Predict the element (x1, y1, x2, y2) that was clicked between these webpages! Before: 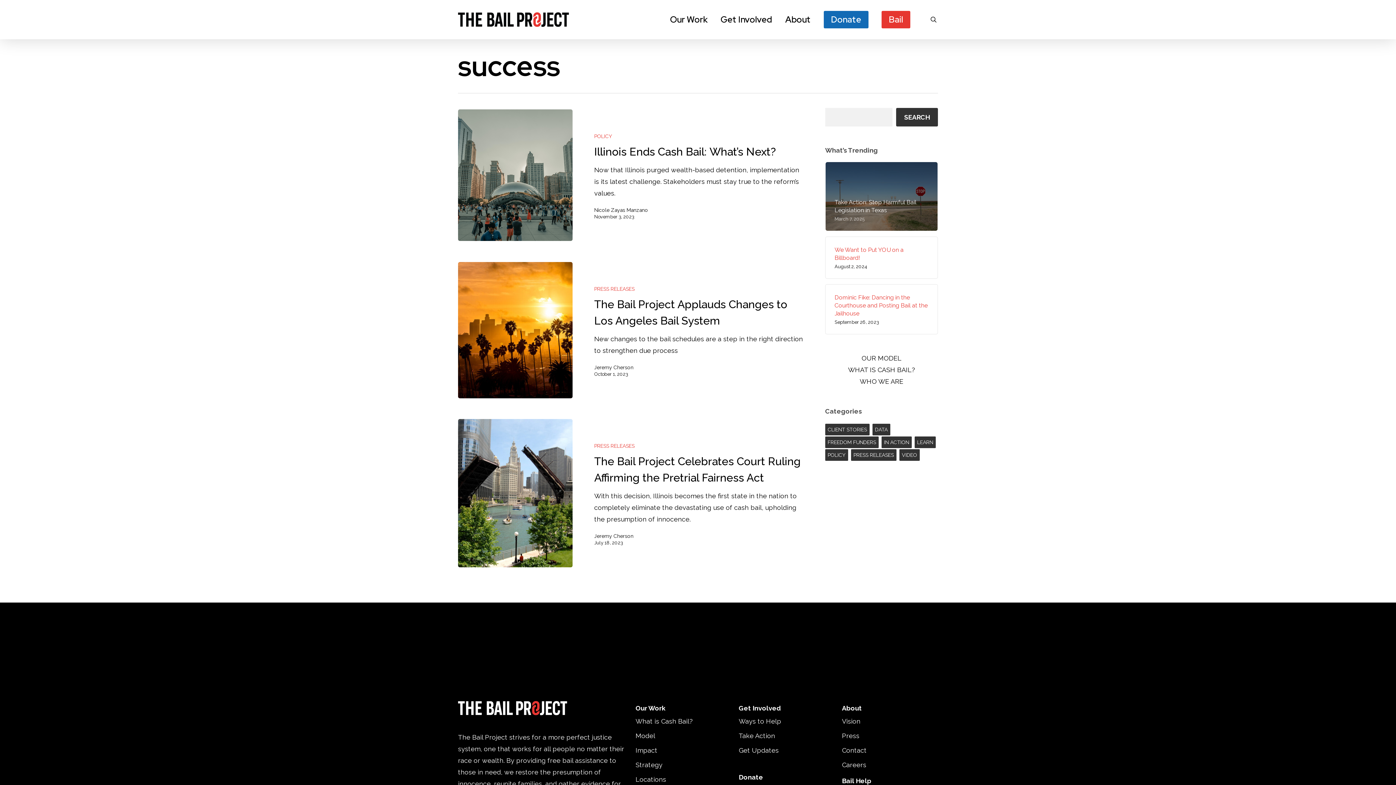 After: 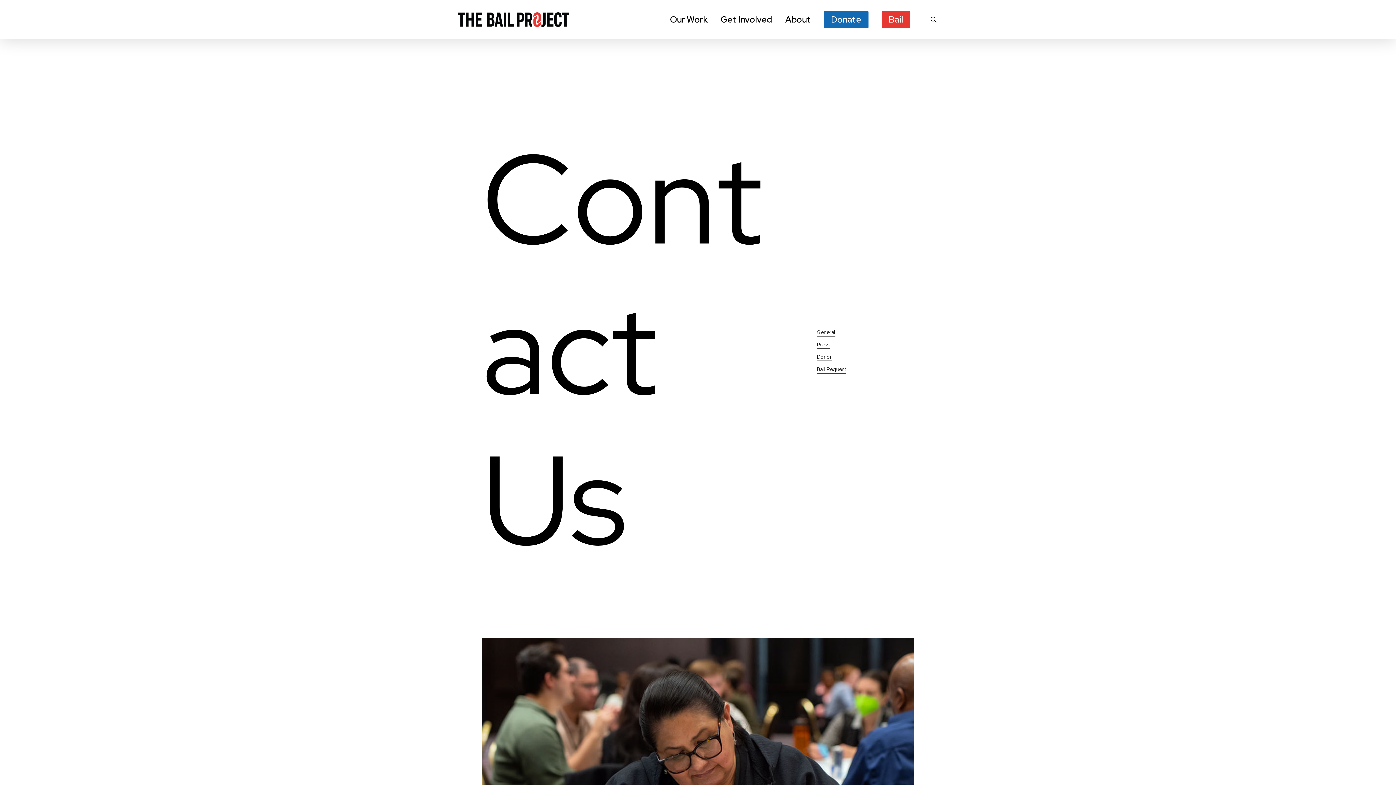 Action: label: Contact bbox: (842, 746, 866, 754)